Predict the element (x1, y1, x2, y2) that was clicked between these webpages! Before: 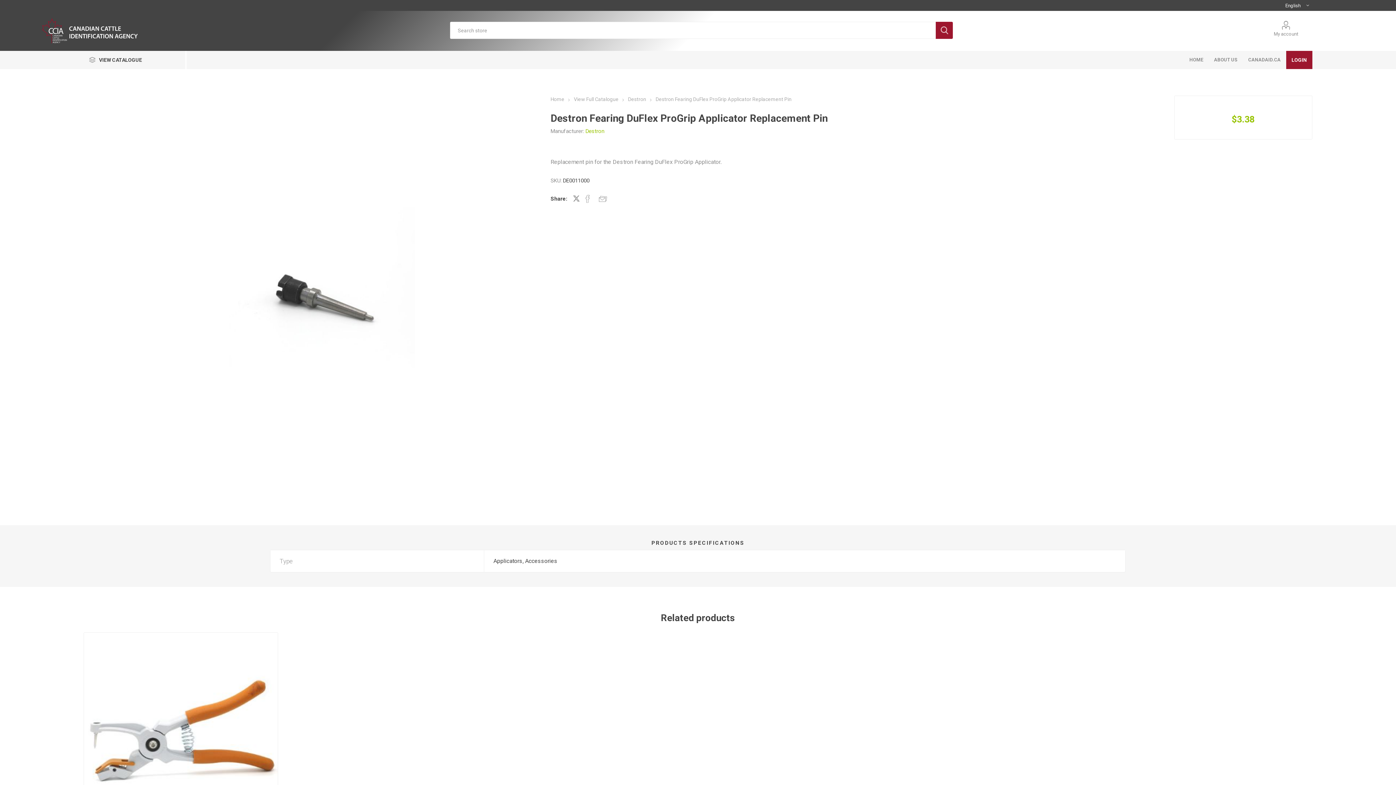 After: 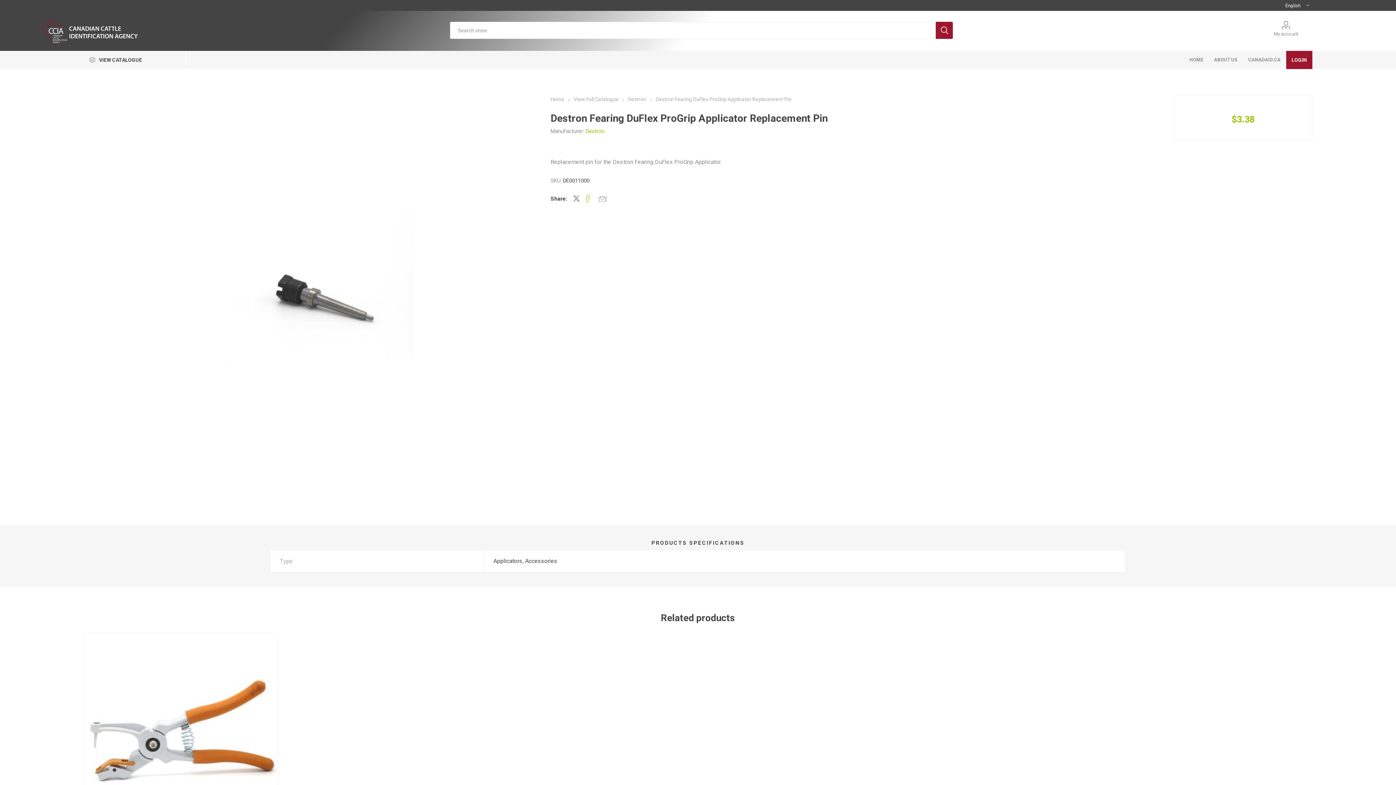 Action: bbox: (583, 194, 591, 202) label: Share on Facebook